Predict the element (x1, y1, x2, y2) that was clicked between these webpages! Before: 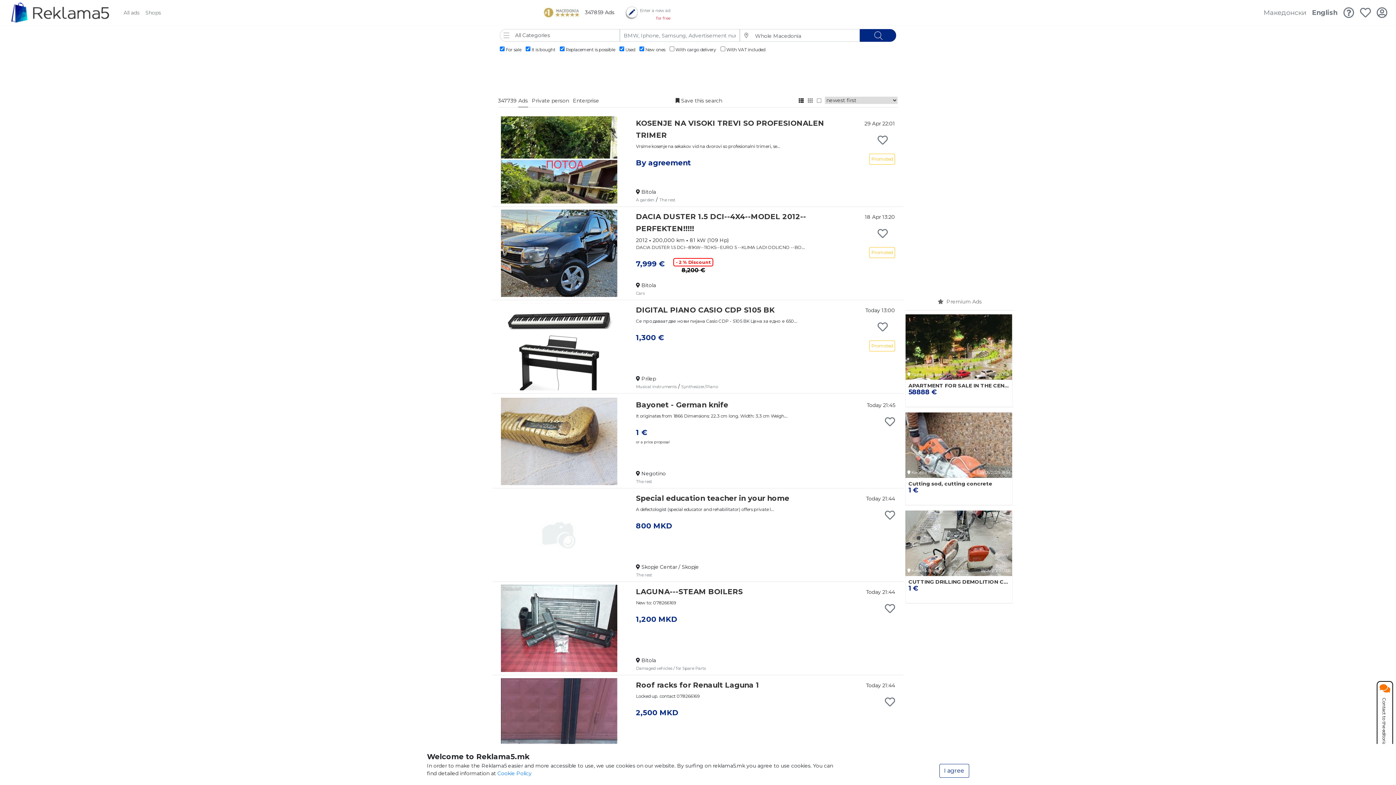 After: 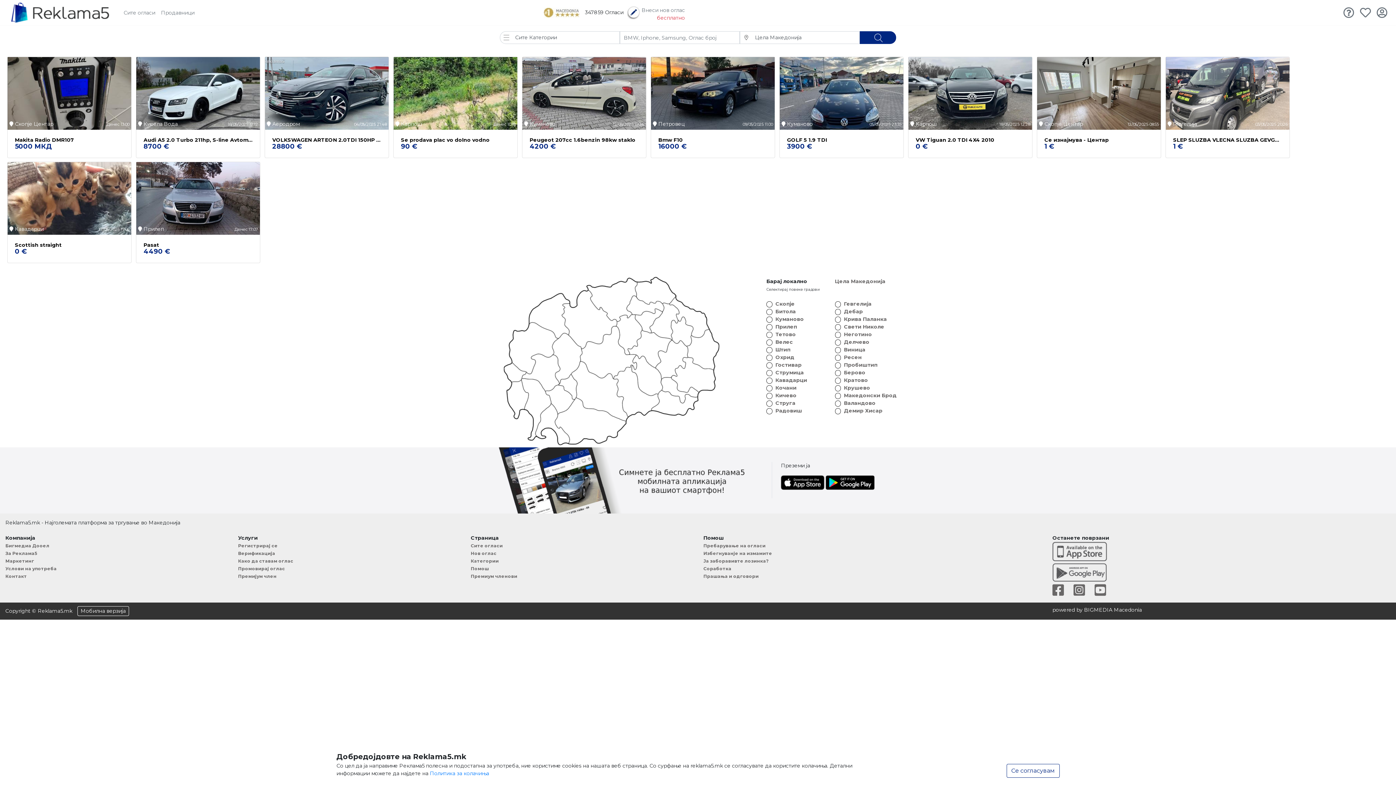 Action: bbox: (1261, 1, 1309, 23) label: Македонски